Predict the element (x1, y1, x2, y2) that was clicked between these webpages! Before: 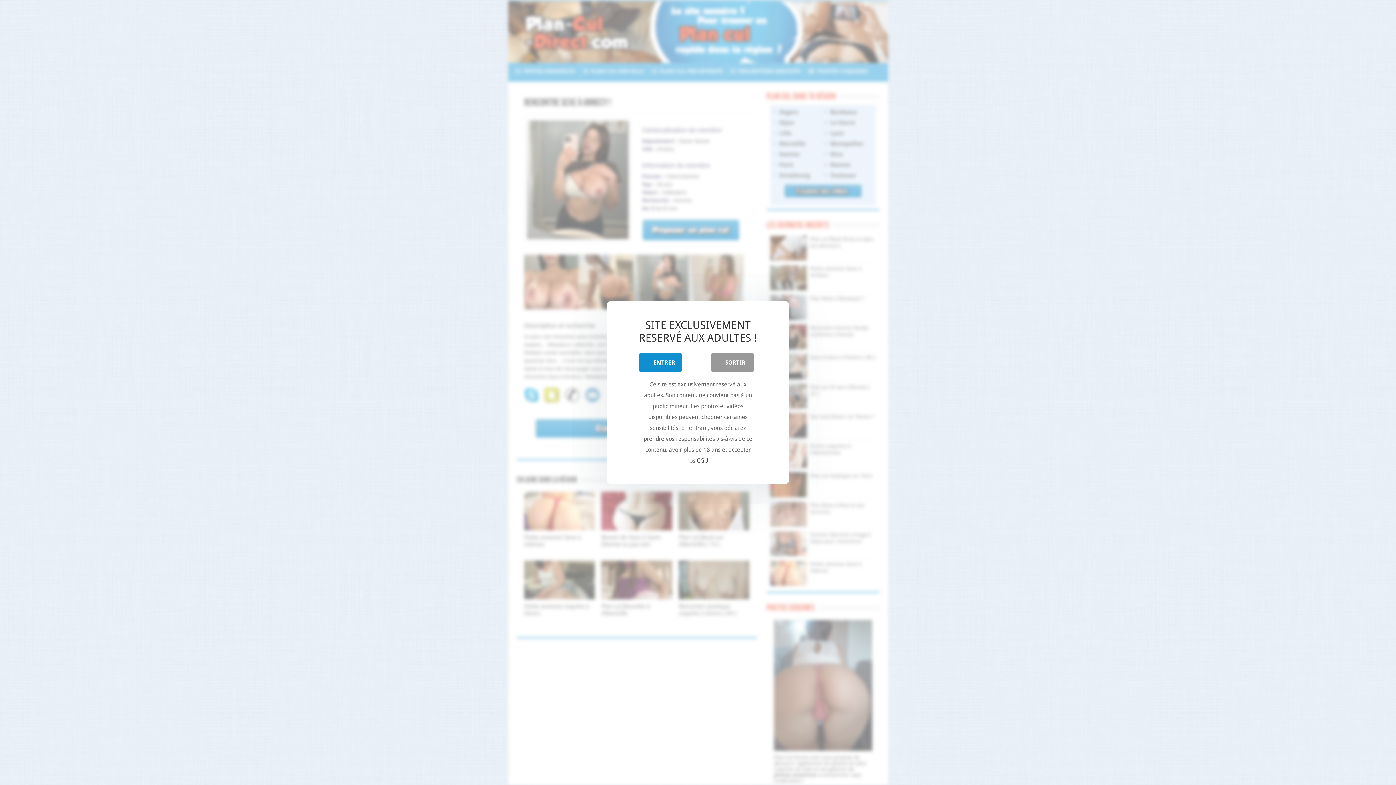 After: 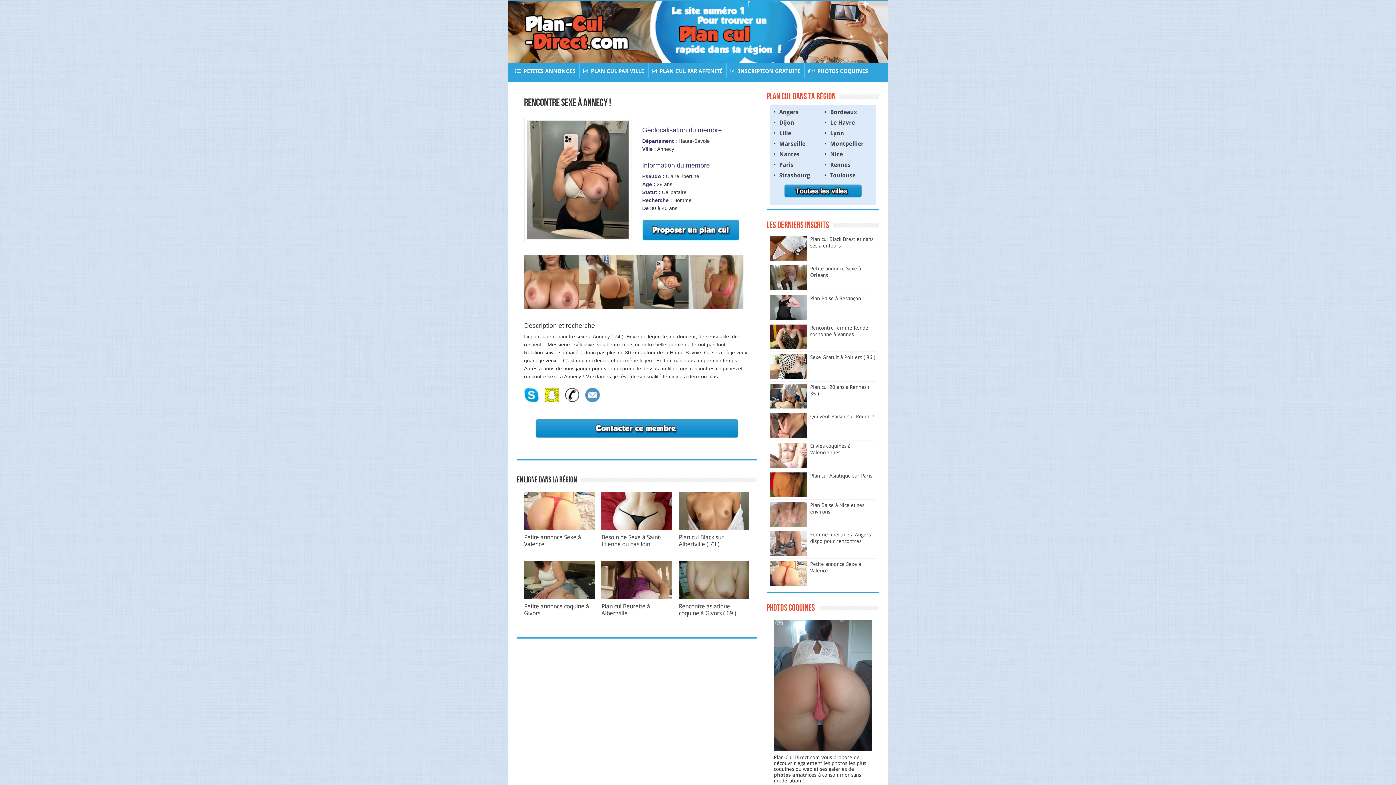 Action: label: ENTRER bbox: (638, 353, 682, 372)